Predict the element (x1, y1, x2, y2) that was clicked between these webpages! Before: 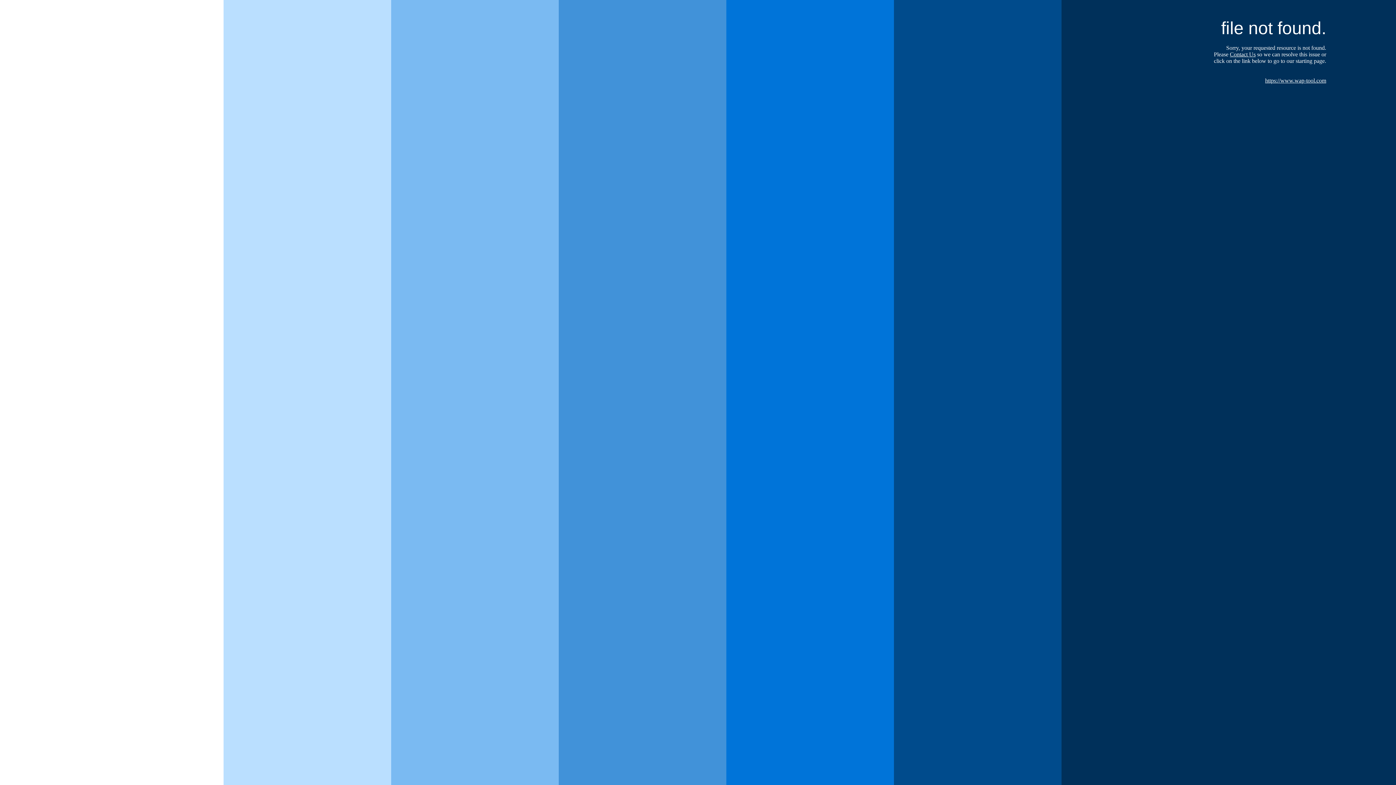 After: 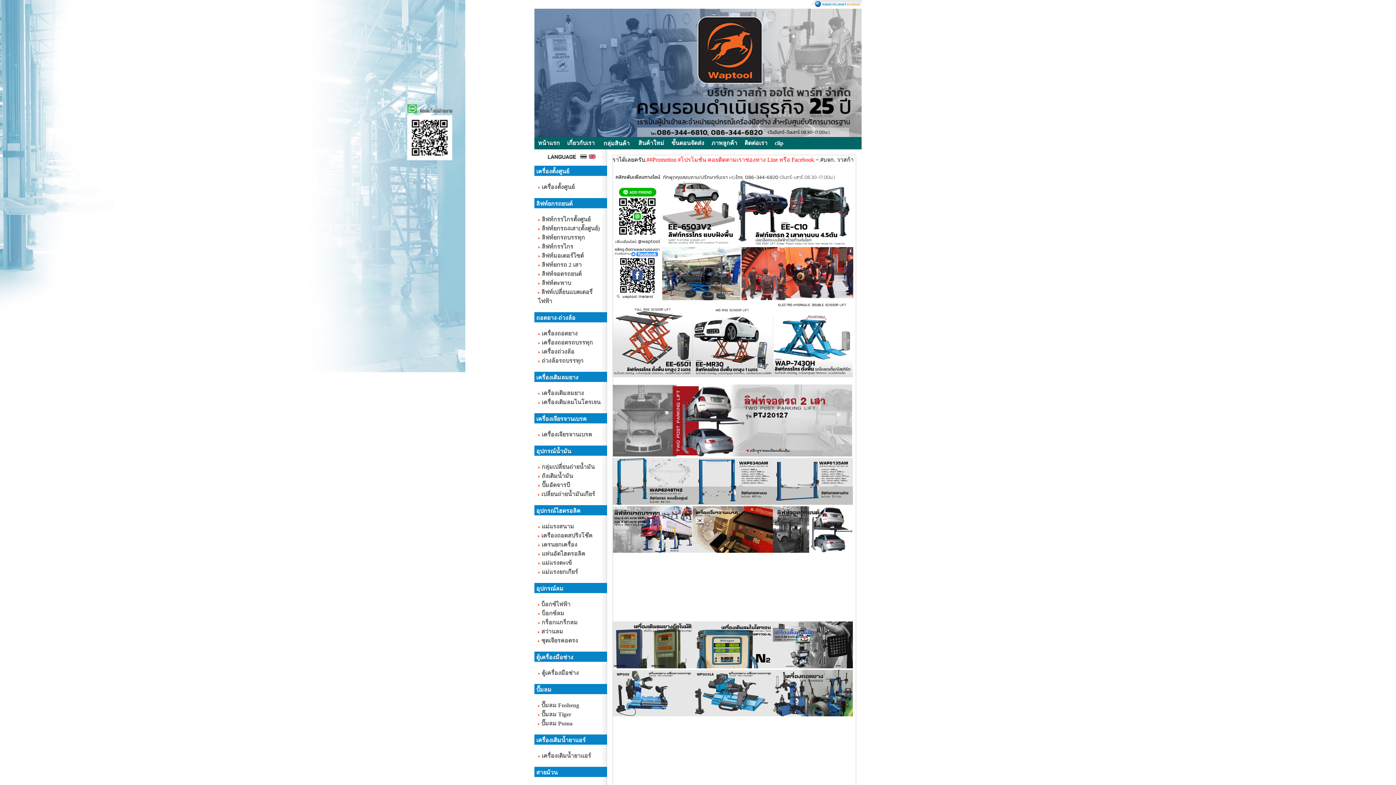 Action: bbox: (1230, 51, 1256, 57) label: Contact Us